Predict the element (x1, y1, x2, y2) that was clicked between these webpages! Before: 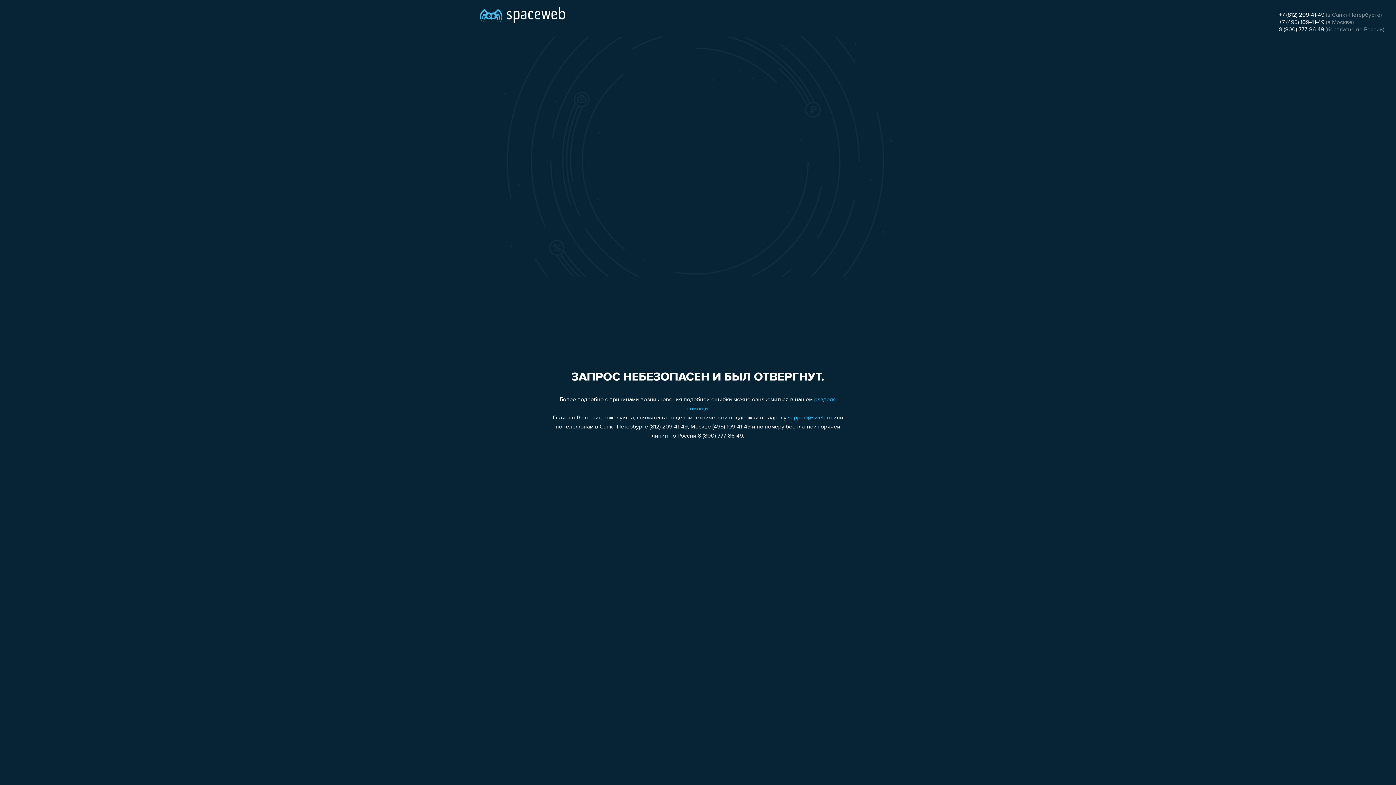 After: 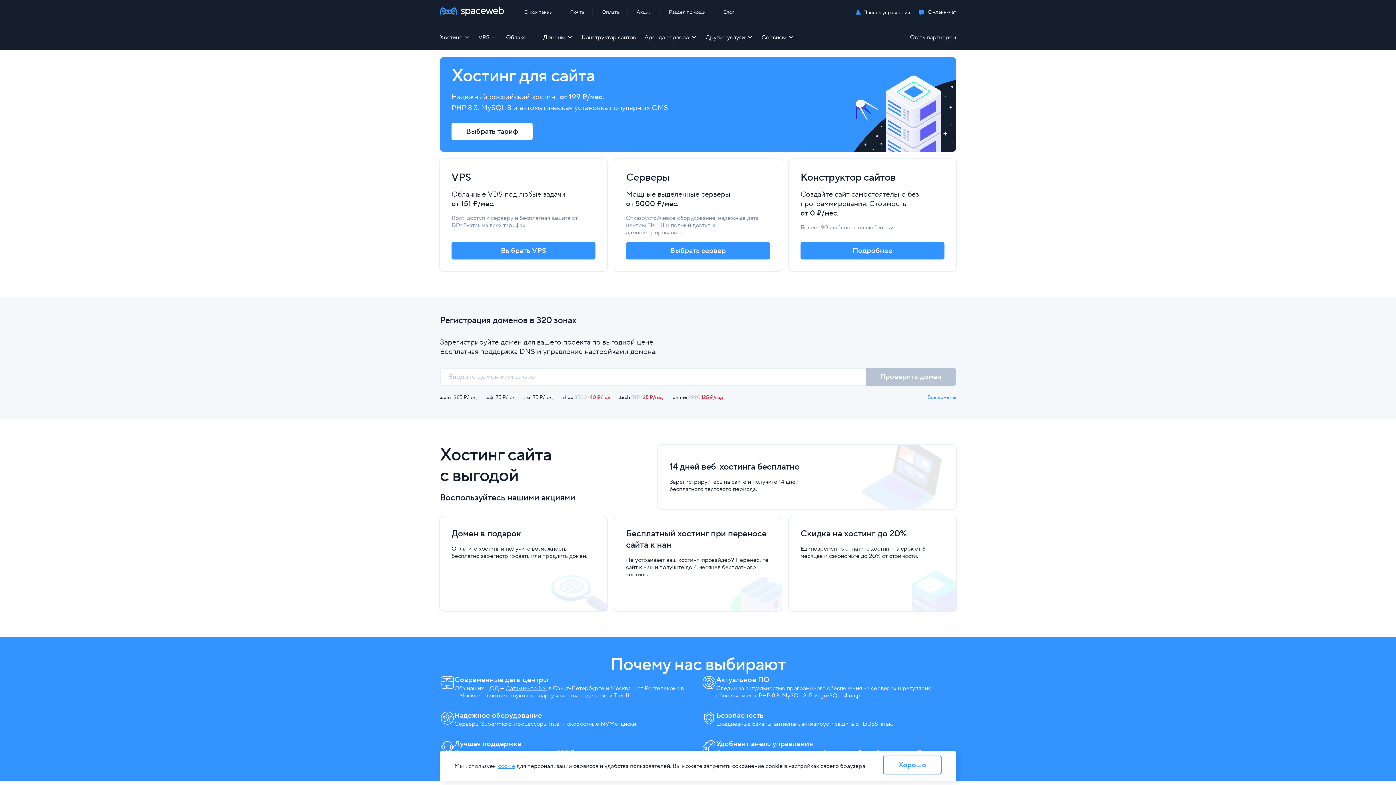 Action: bbox: (480, 0, 565, 25)